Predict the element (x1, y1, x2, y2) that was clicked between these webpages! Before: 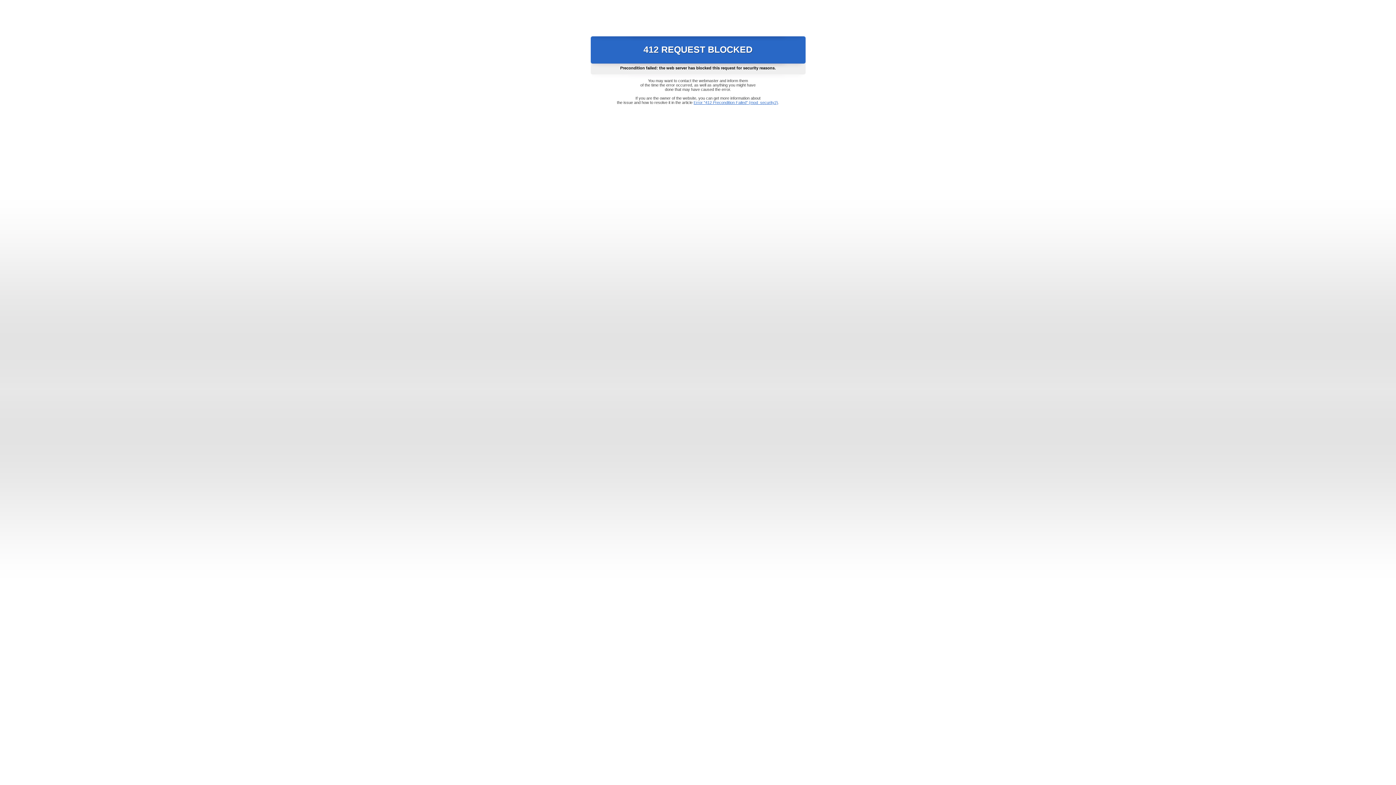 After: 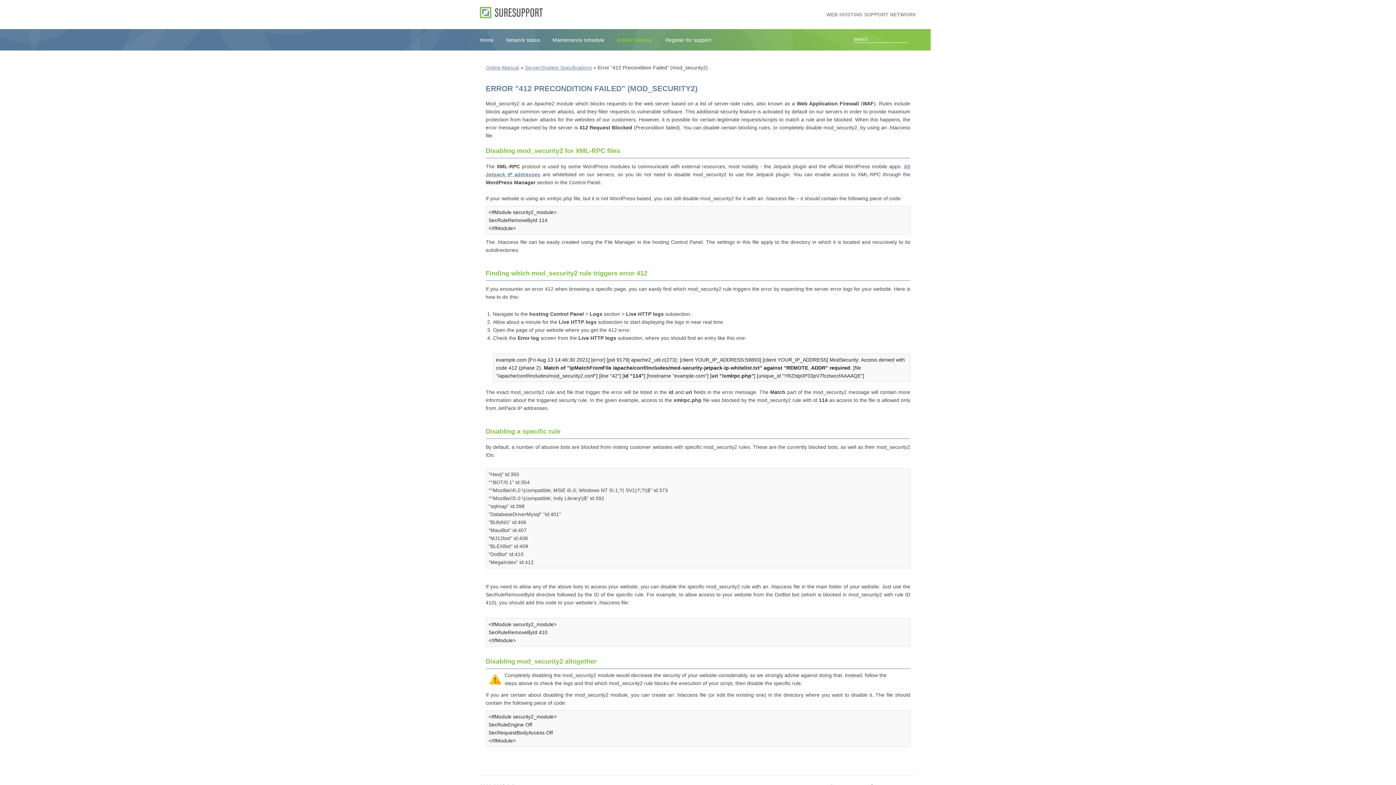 Action: bbox: (693, 100, 778, 104) label: Error "412 Precondition Failed" (mod_security2)